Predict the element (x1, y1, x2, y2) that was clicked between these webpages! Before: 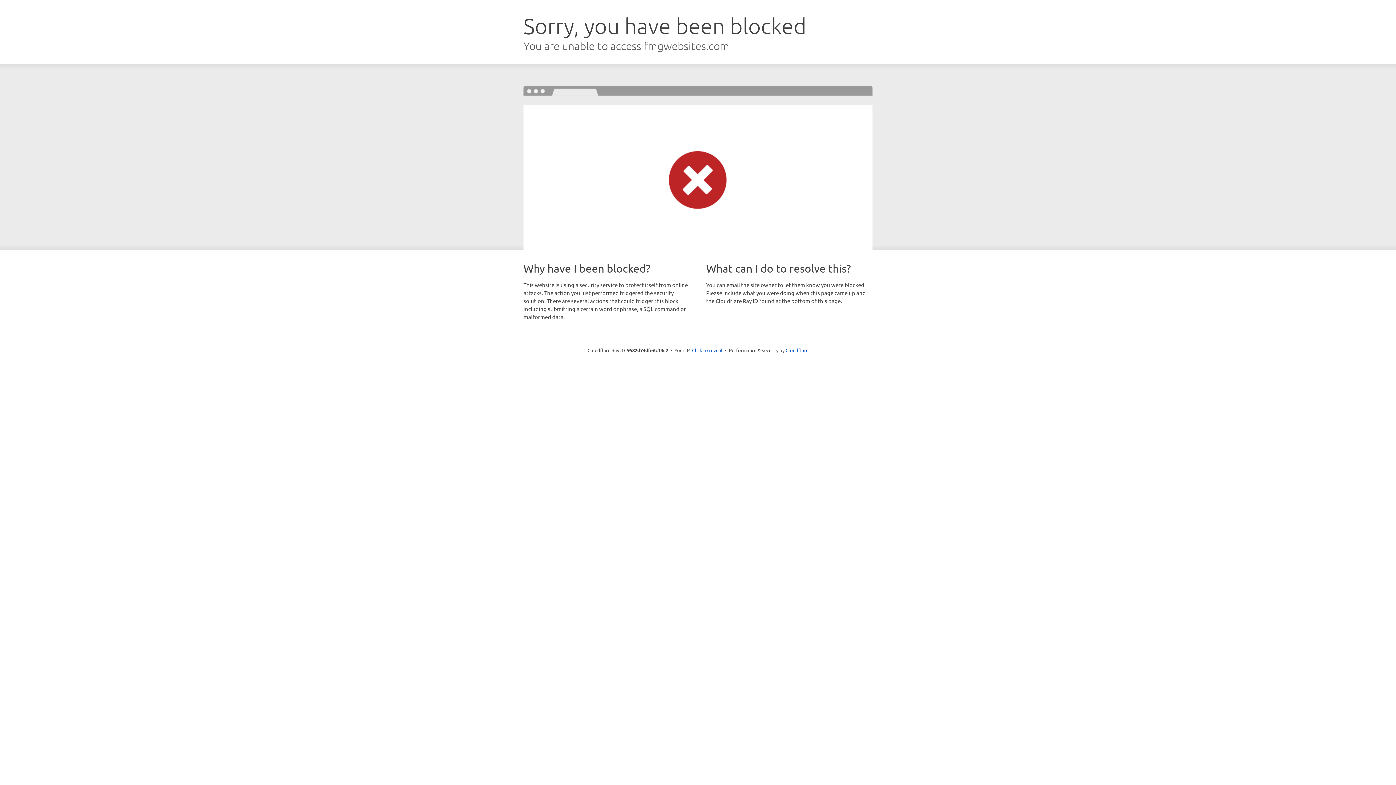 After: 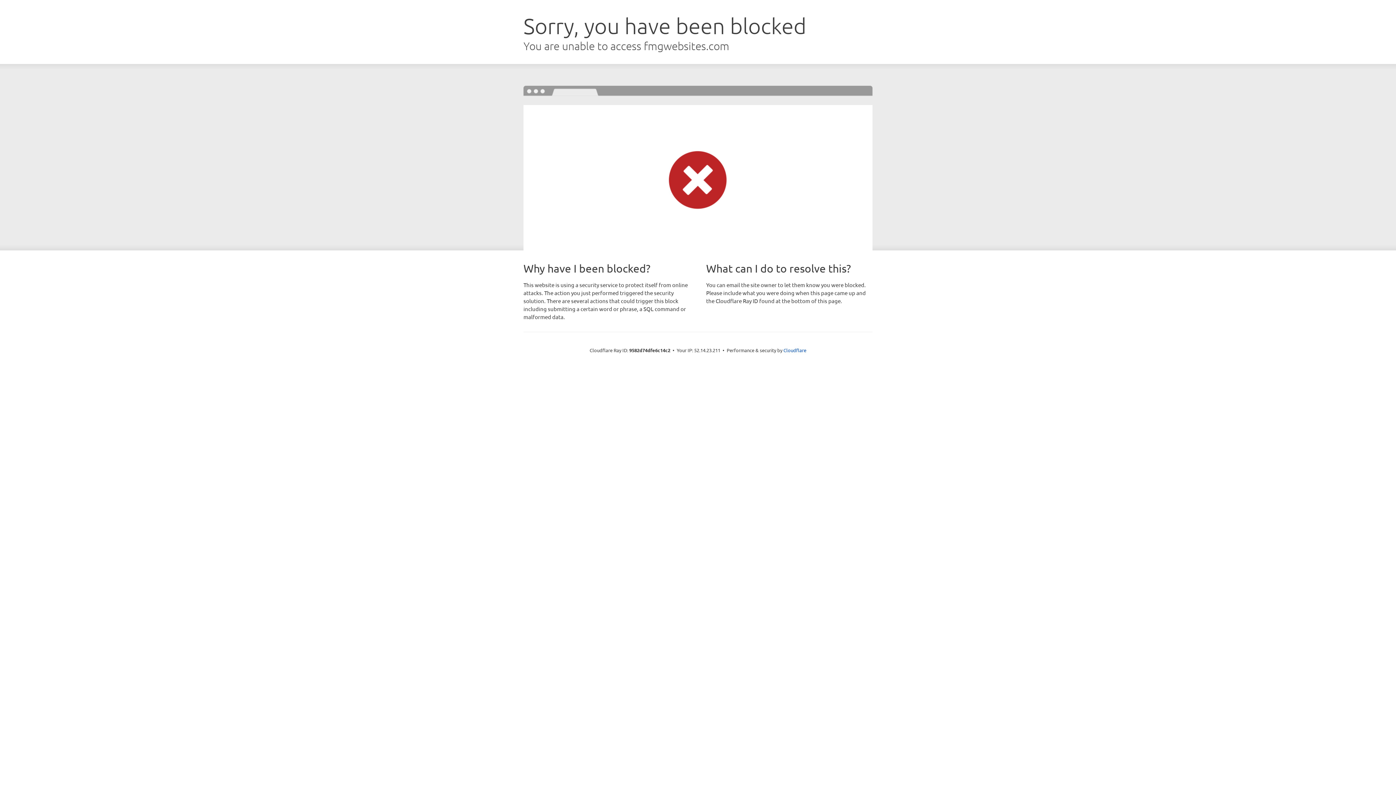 Action: bbox: (692, 346, 722, 353) label: Click to reveal